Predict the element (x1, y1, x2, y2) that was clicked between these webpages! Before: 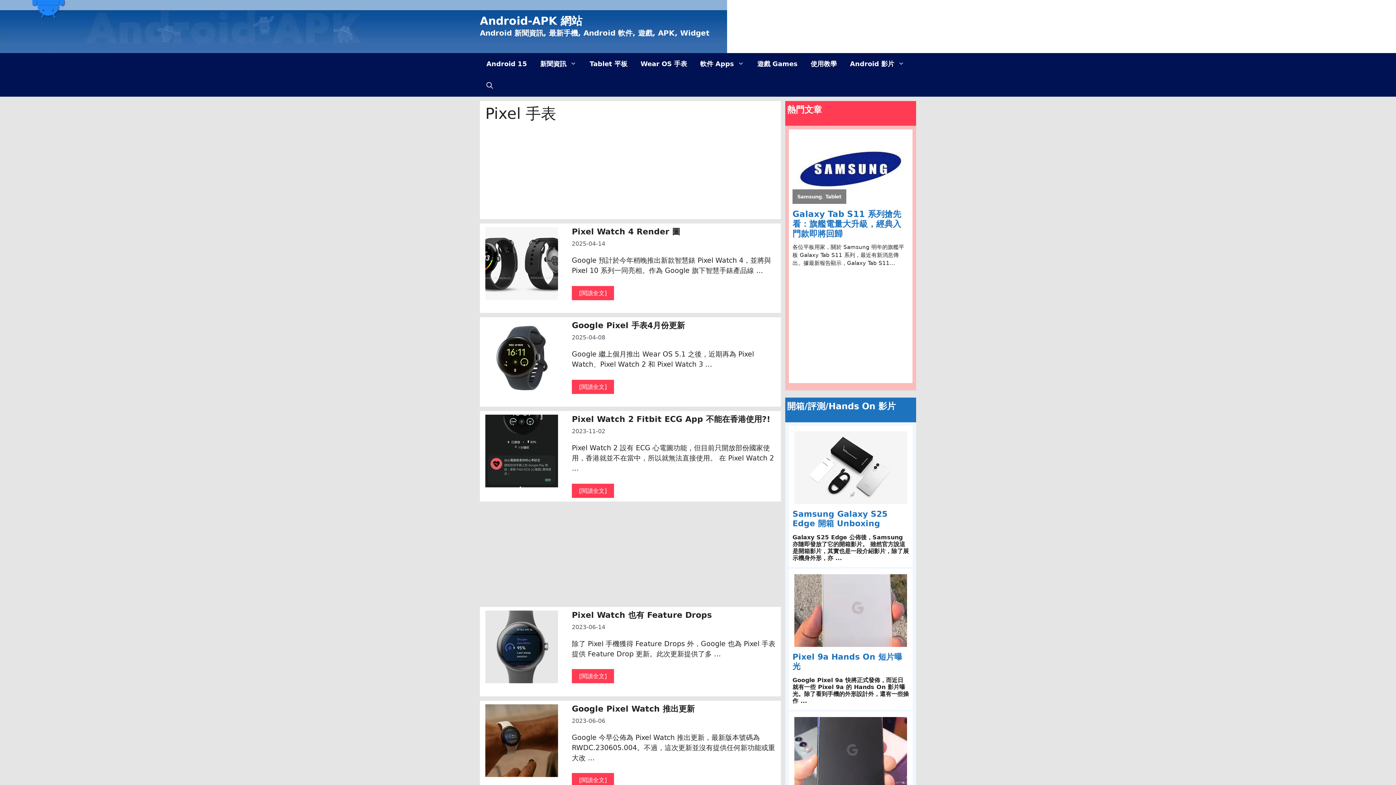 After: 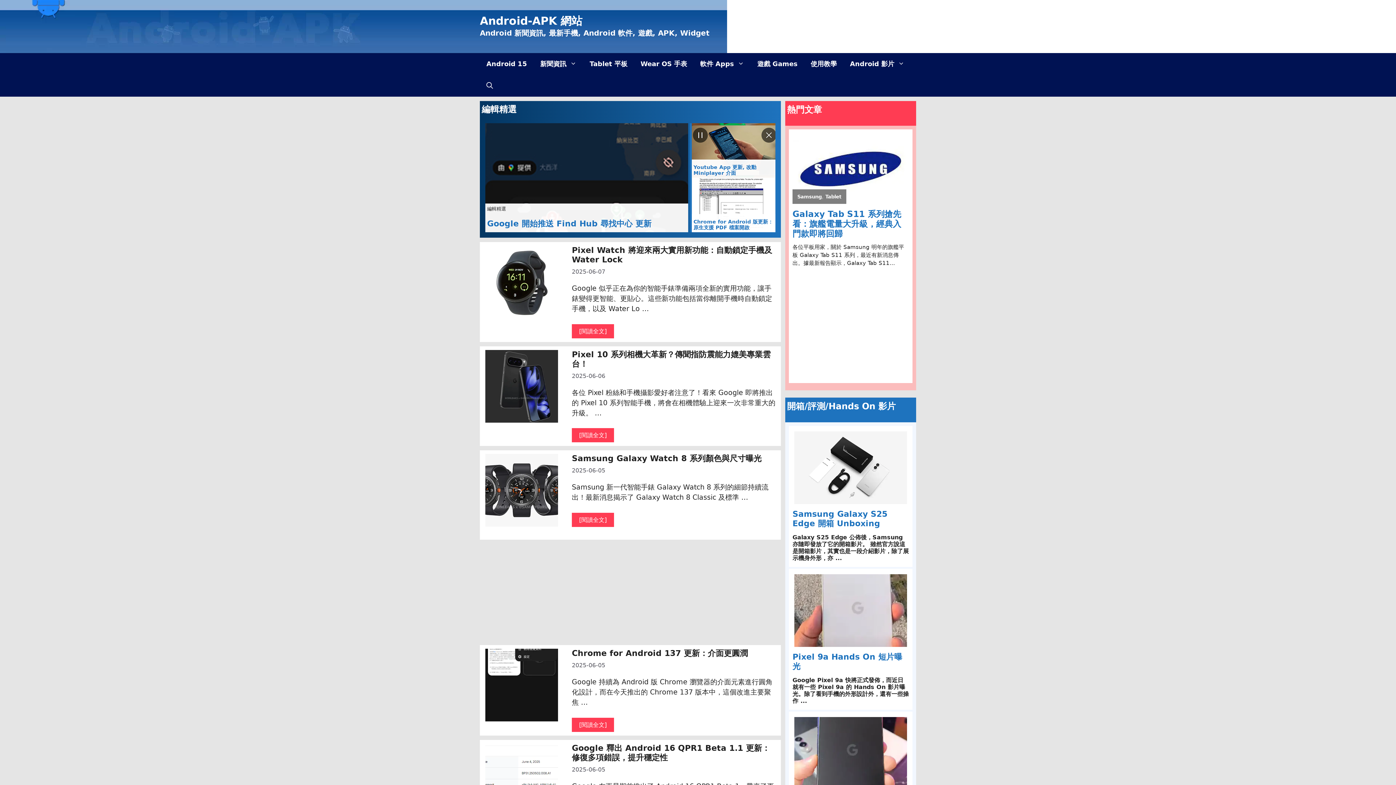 Action: label: Android-APK 網站 bbox: (480, 14, 582, 27)